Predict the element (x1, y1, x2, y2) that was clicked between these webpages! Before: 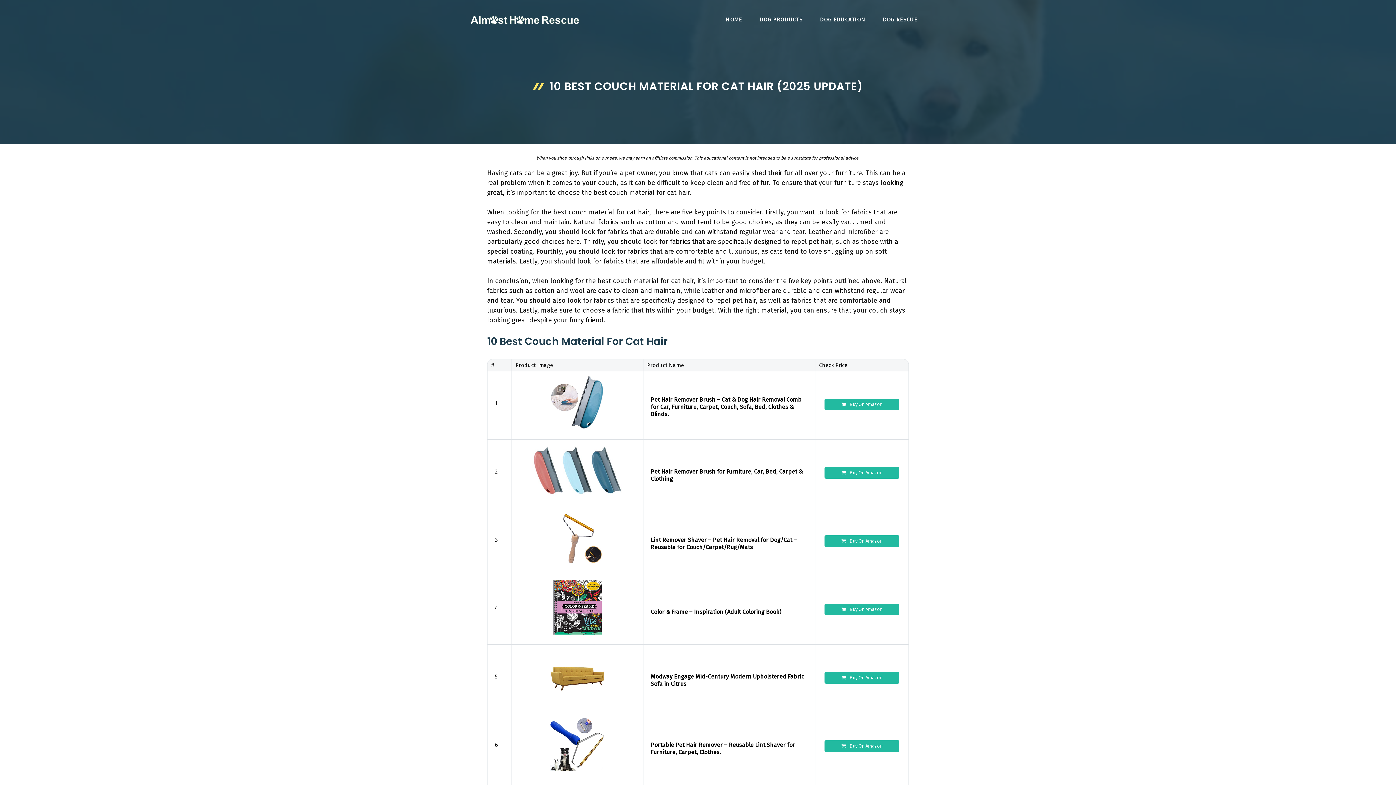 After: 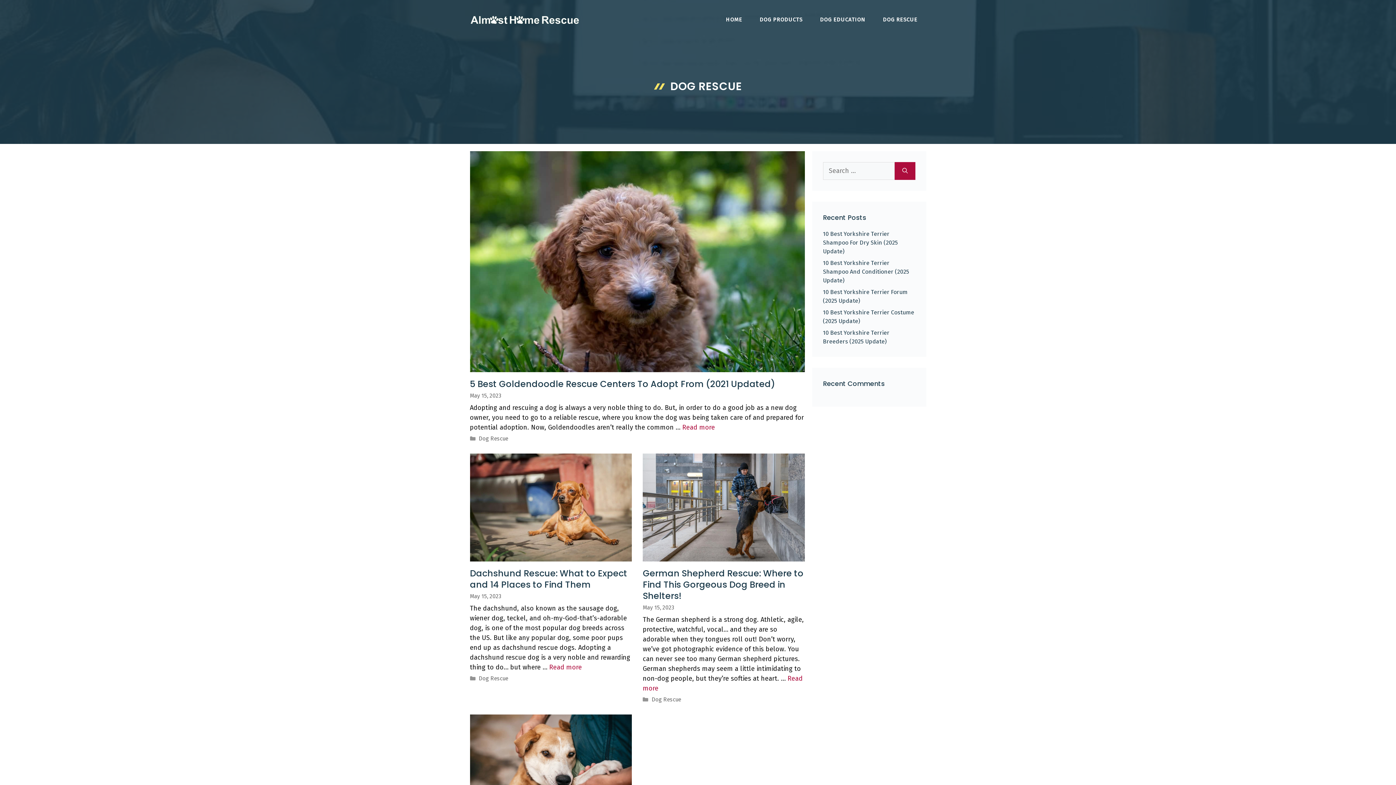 Action: bbox: (874, 15, 926, 23) label: DOG RESCUE